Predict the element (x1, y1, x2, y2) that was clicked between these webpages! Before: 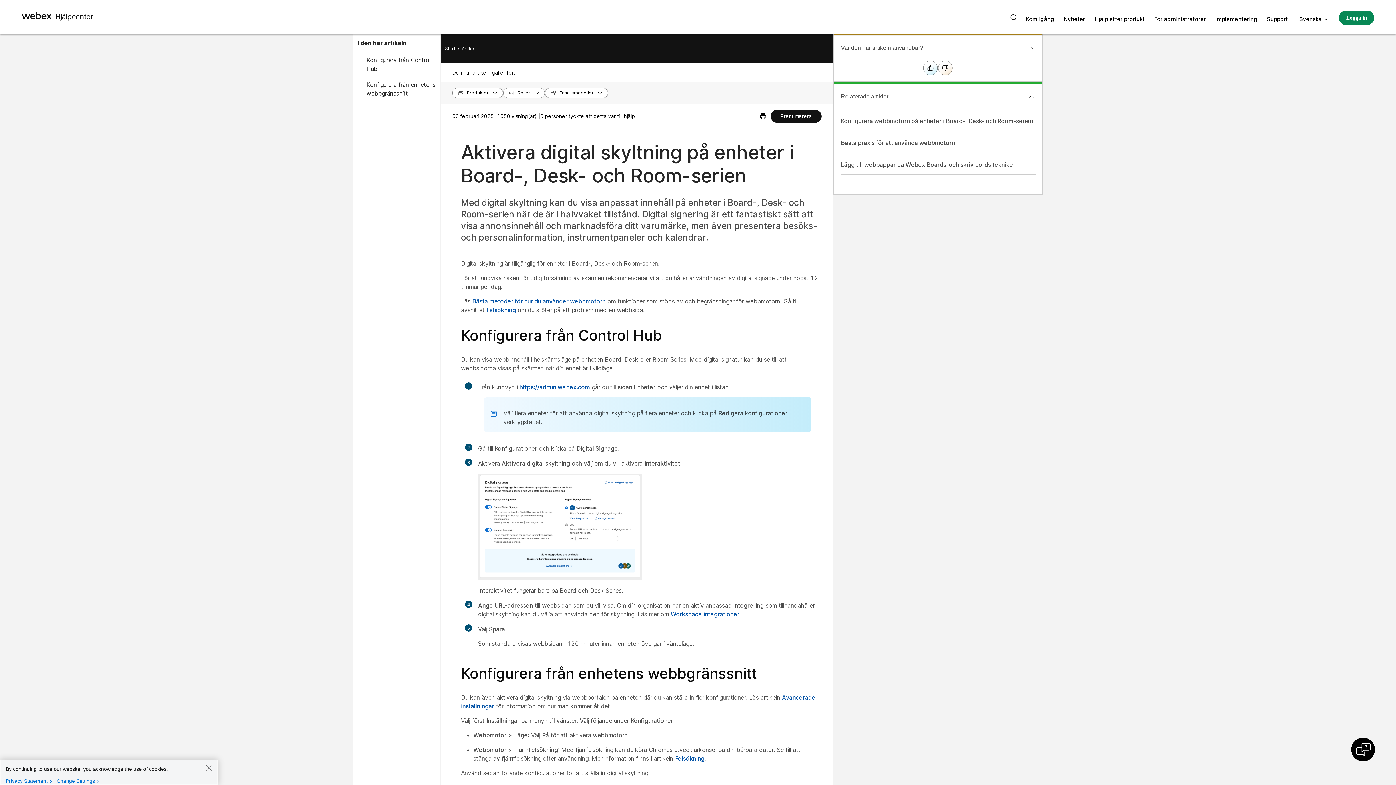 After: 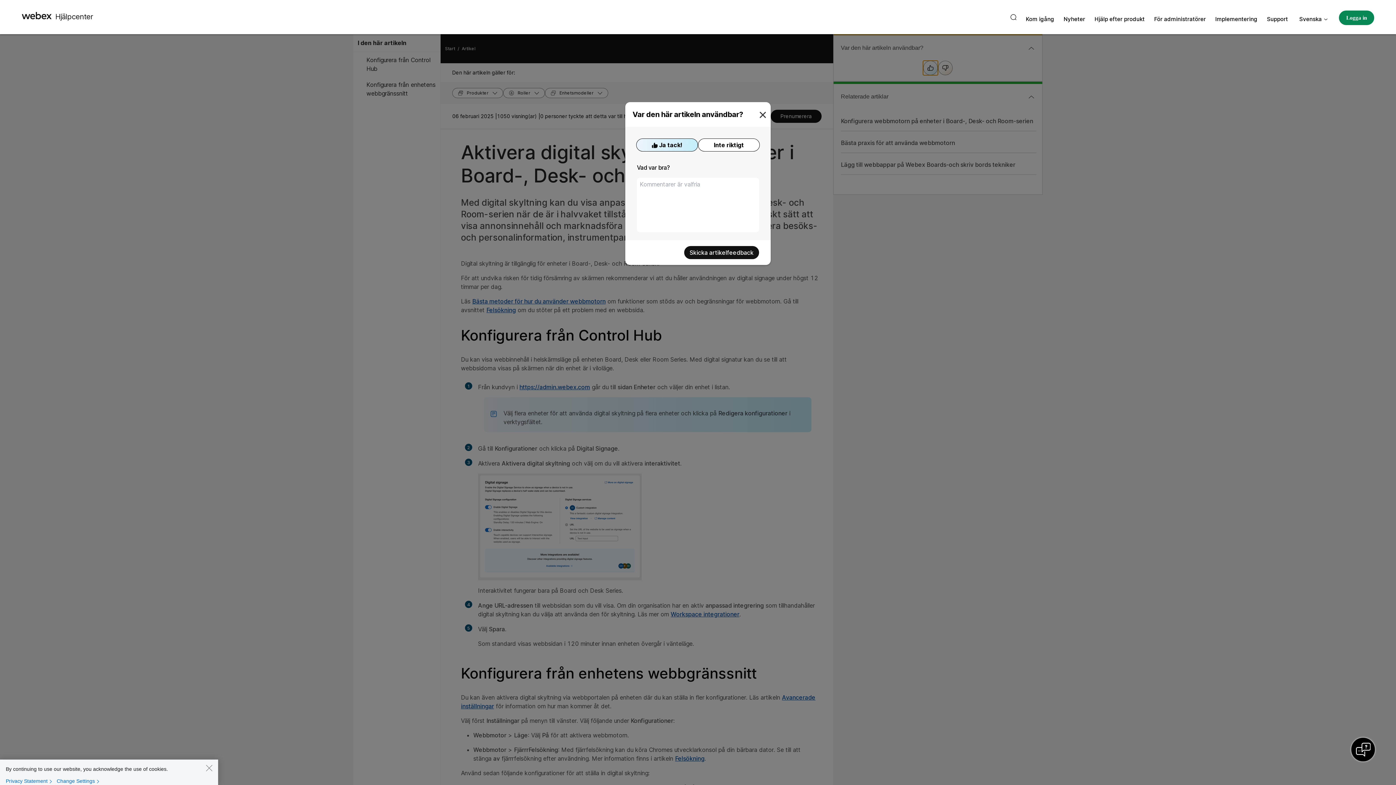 Action: bbox: (923, 60, 938, 75)